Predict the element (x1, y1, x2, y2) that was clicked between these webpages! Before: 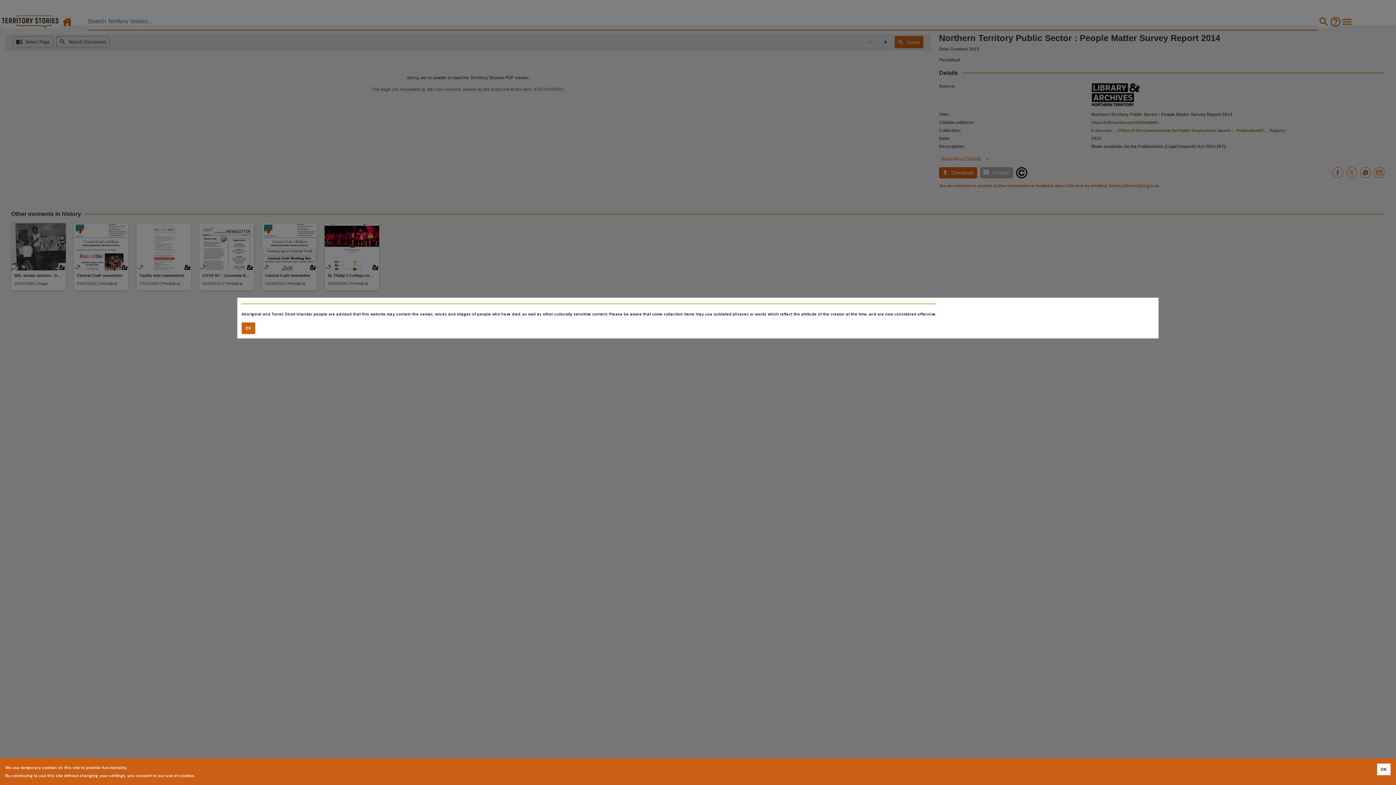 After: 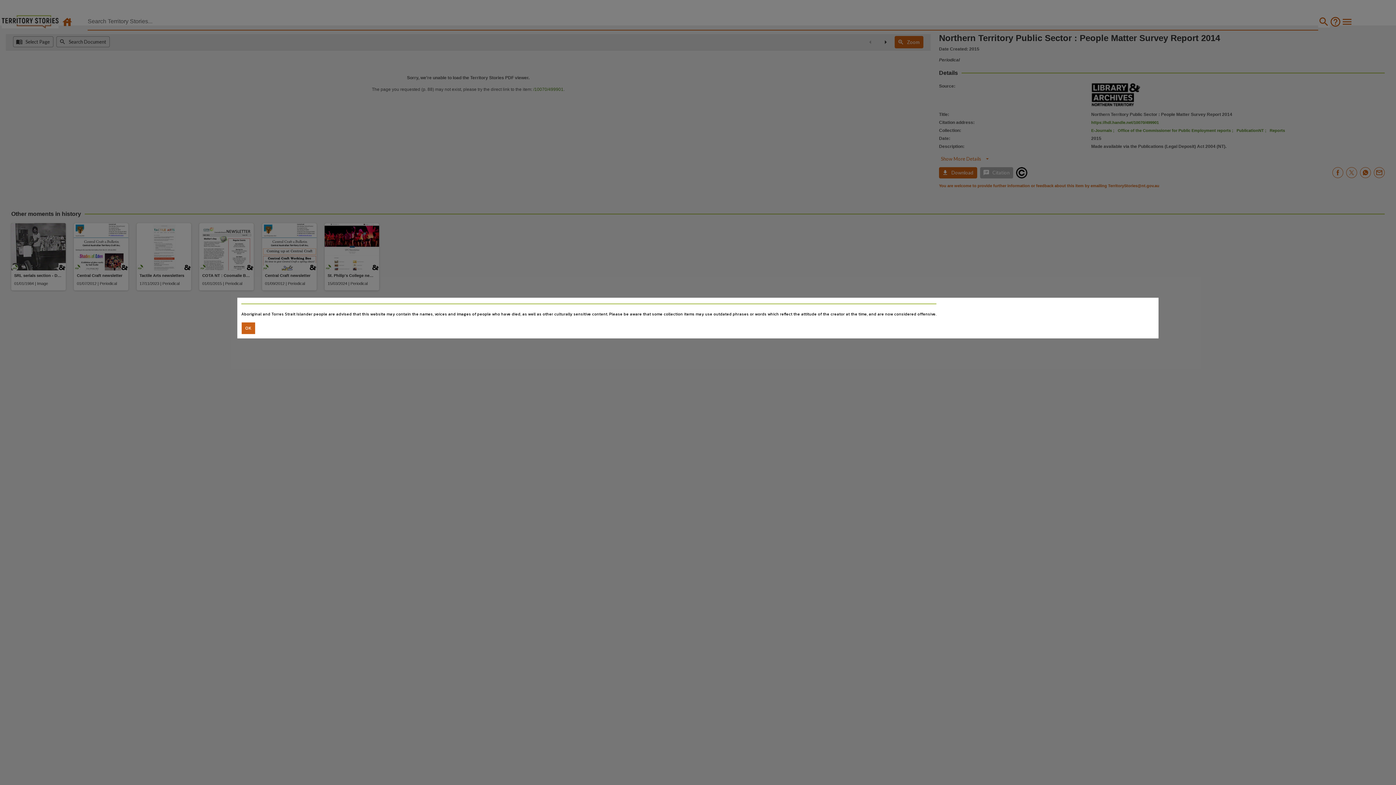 Action: bbox: (1377, 764, 1390, 775) label: Accept cookies